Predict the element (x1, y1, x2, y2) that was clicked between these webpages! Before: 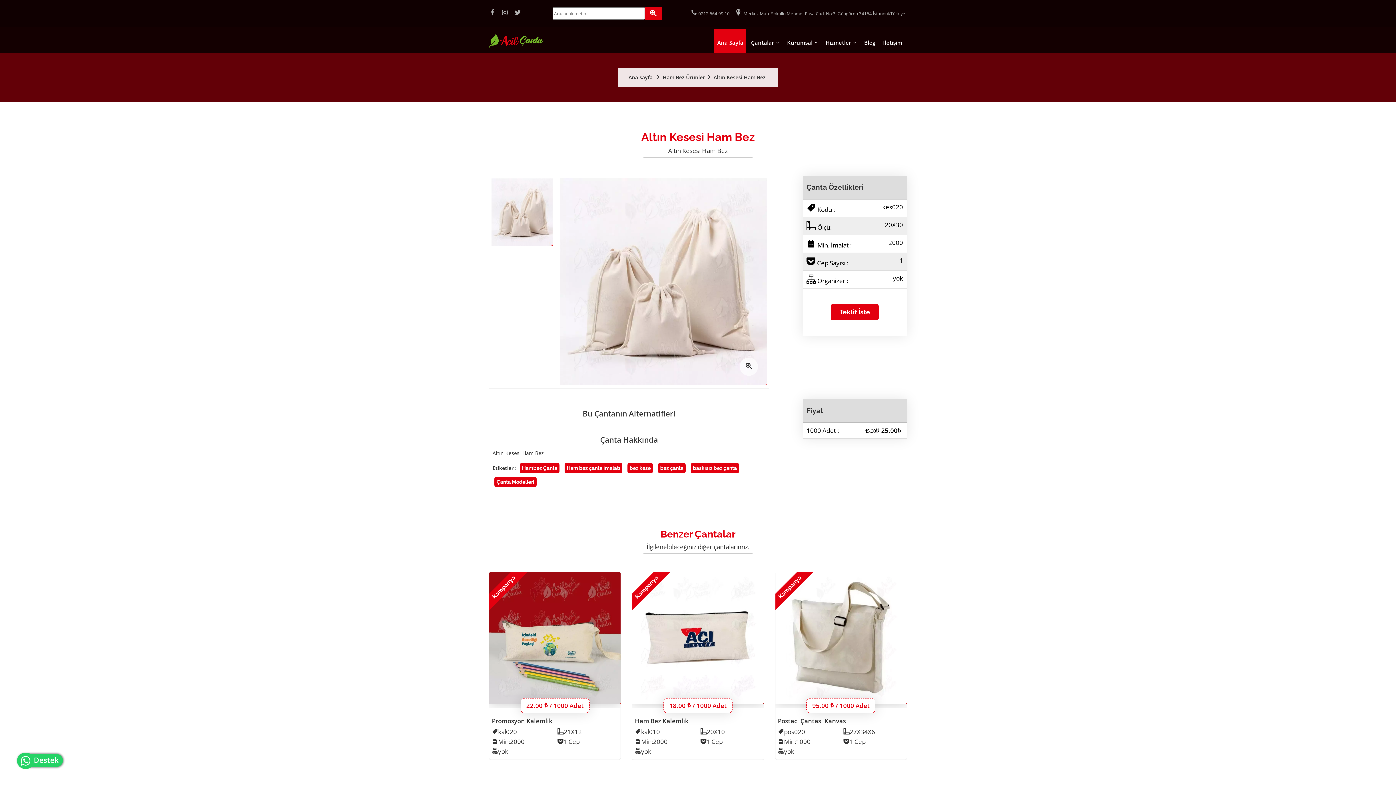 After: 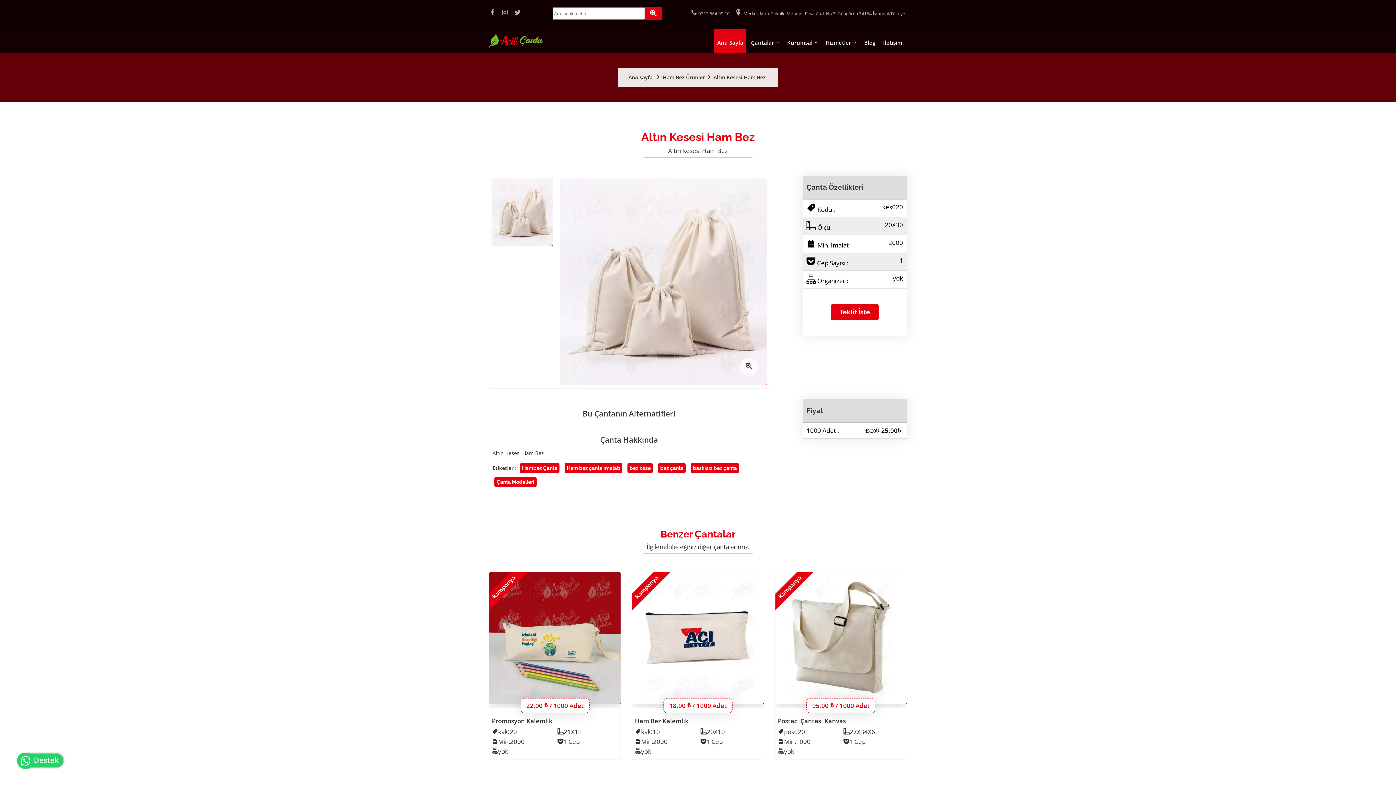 Action: label: whatsapp canlı
Destek bbox: (18, 754, 62, 767)